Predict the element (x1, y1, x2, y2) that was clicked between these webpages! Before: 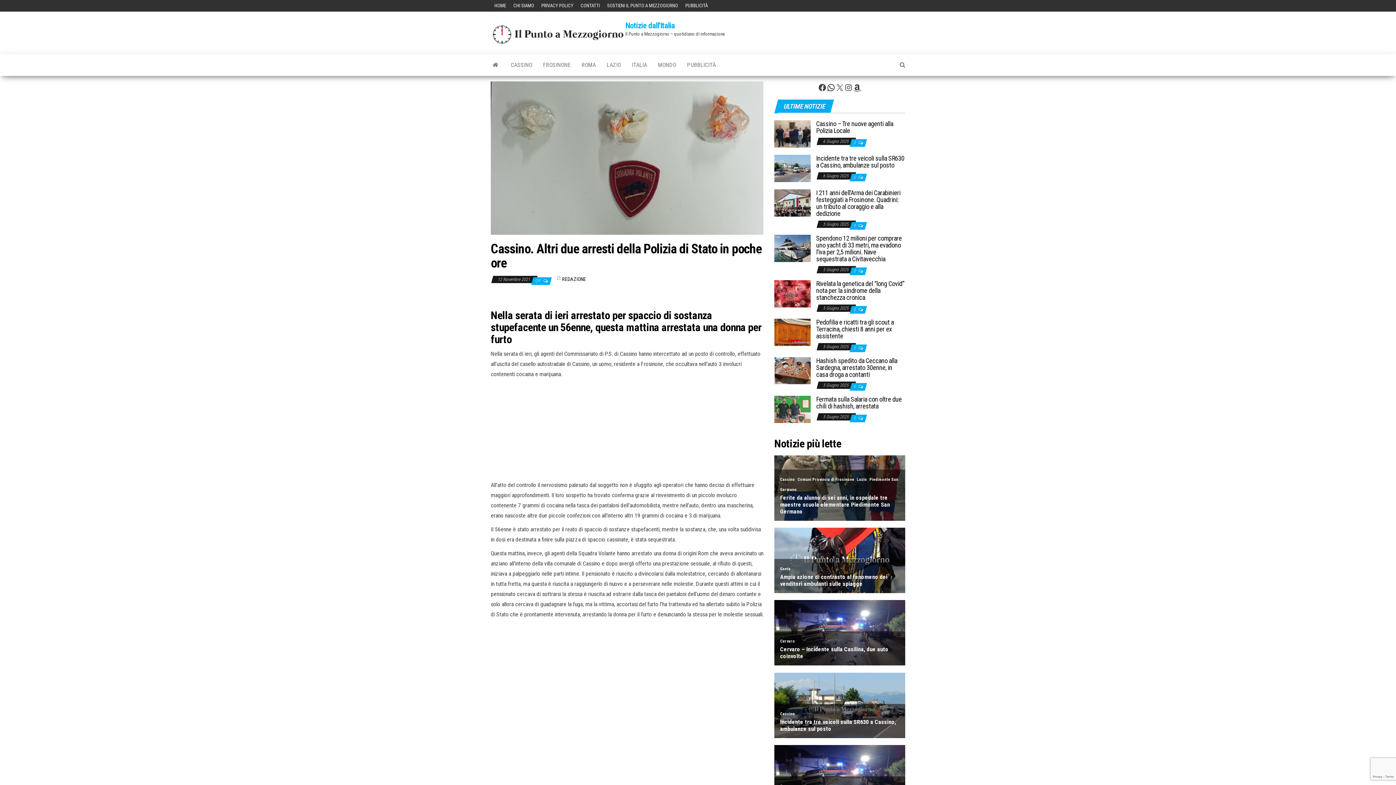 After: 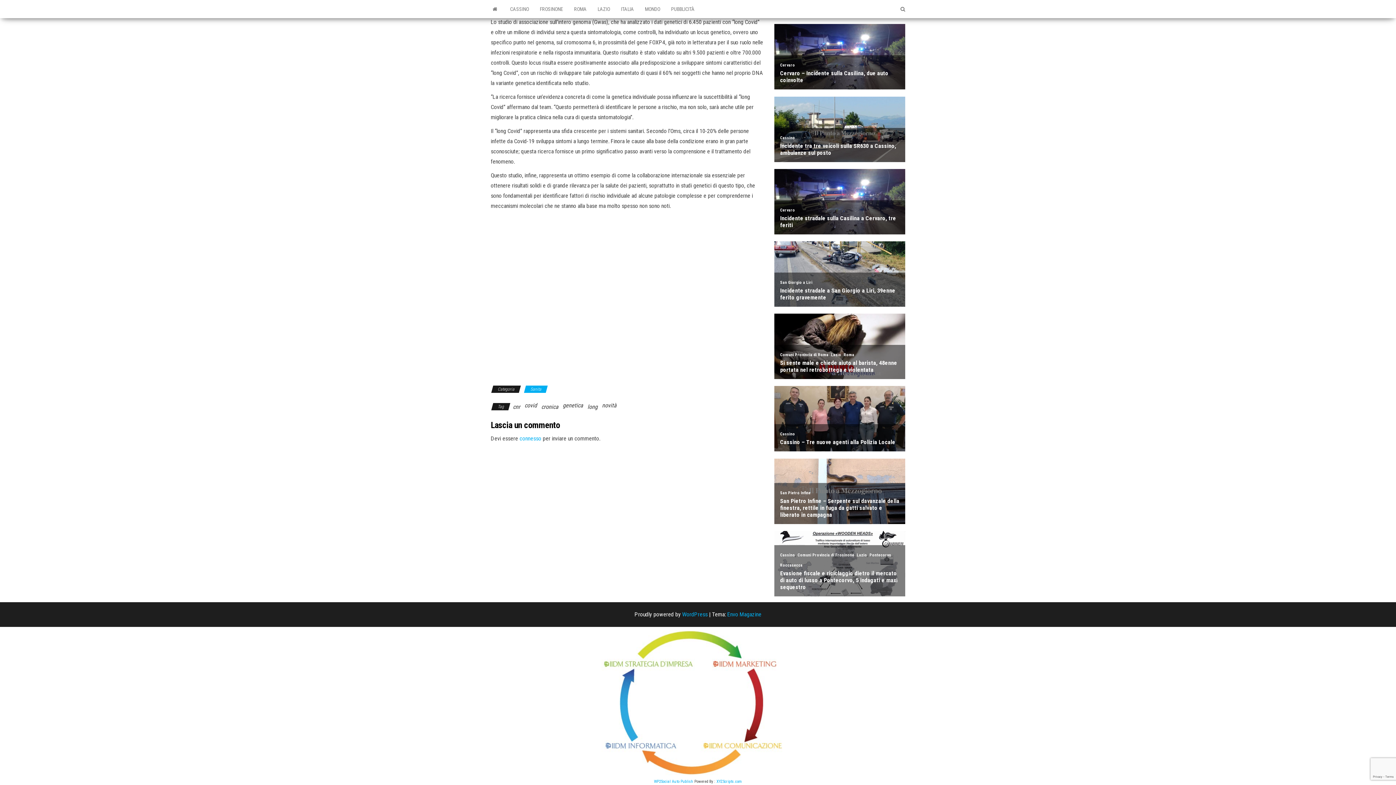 Action: label: 0  bbox: (853, 307, 857, 312)